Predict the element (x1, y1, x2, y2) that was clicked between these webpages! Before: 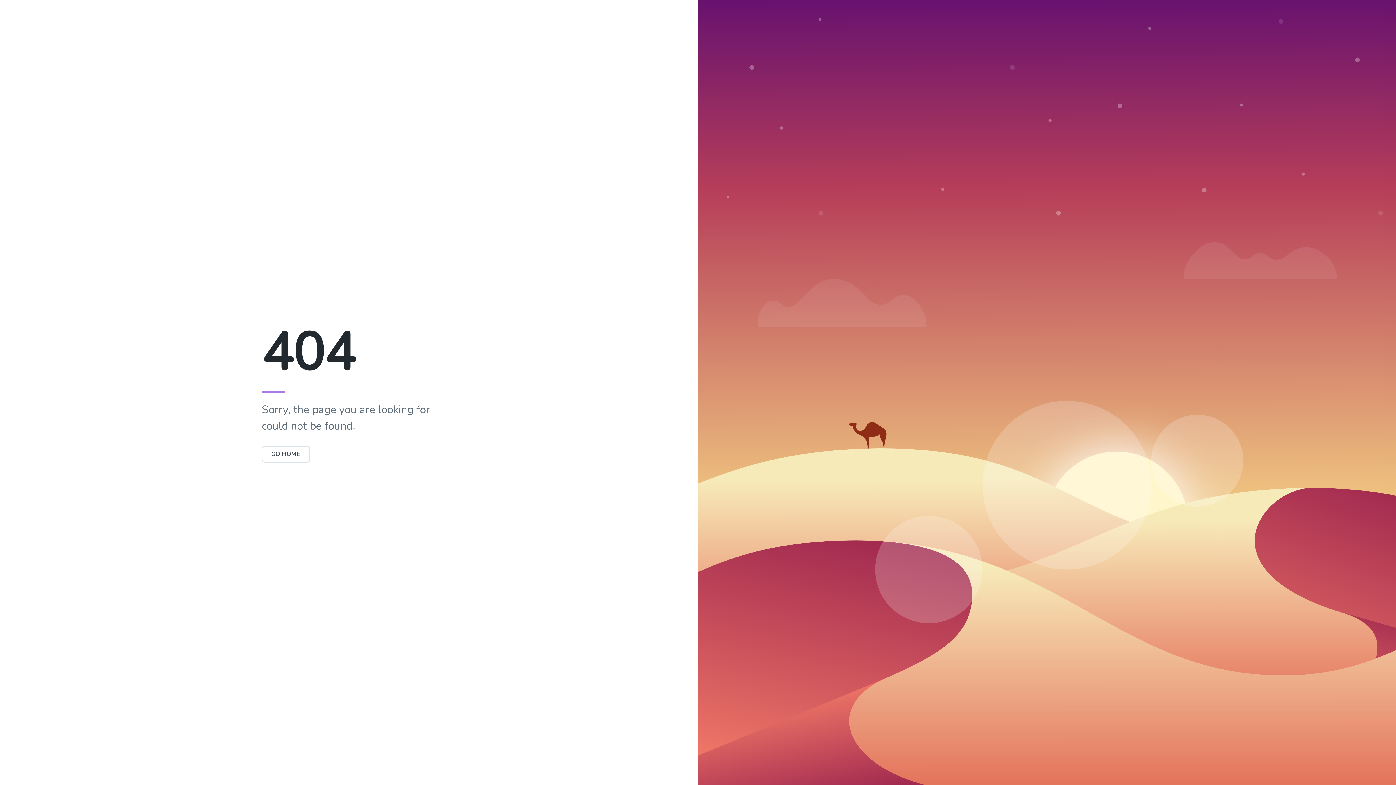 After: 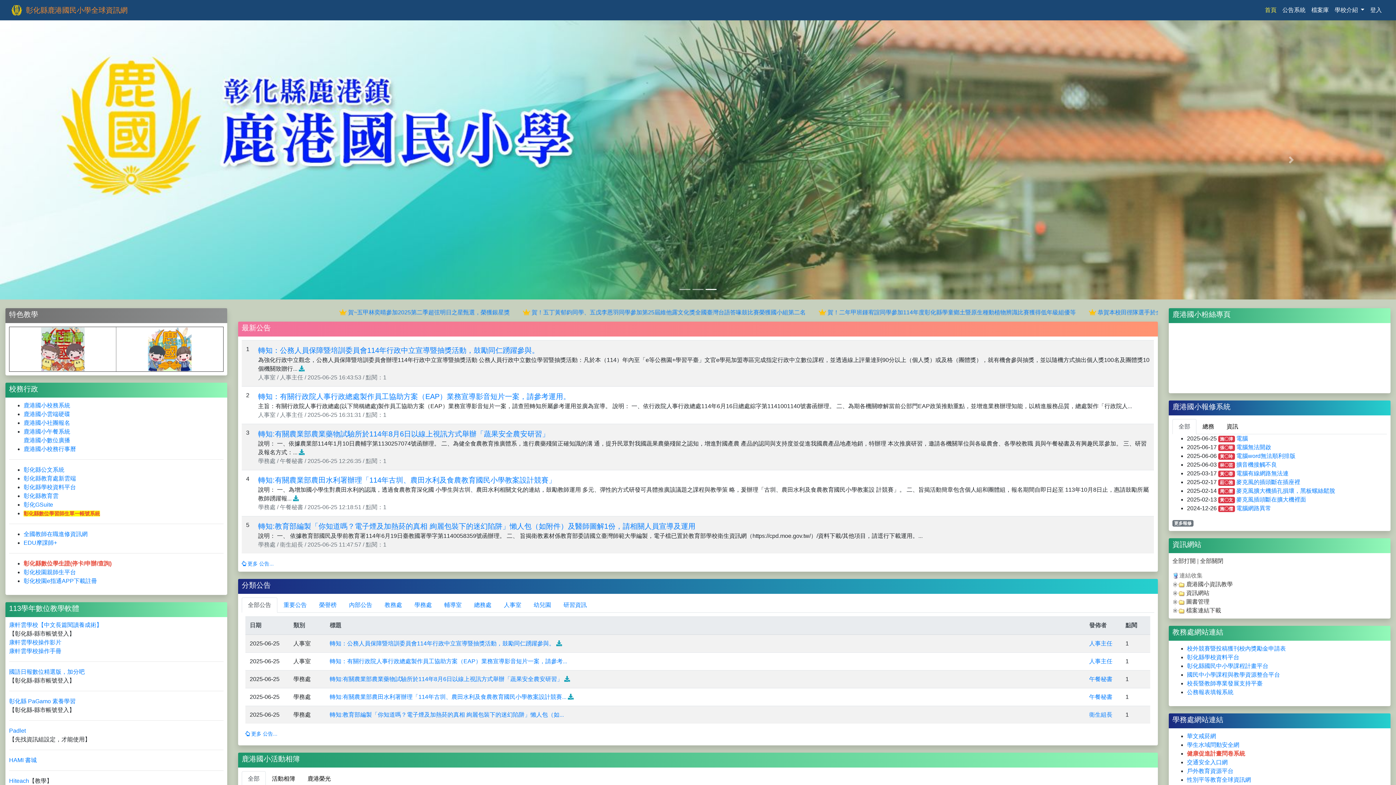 Action: bbox: (261, 450, 310, 458) label: GO HOME